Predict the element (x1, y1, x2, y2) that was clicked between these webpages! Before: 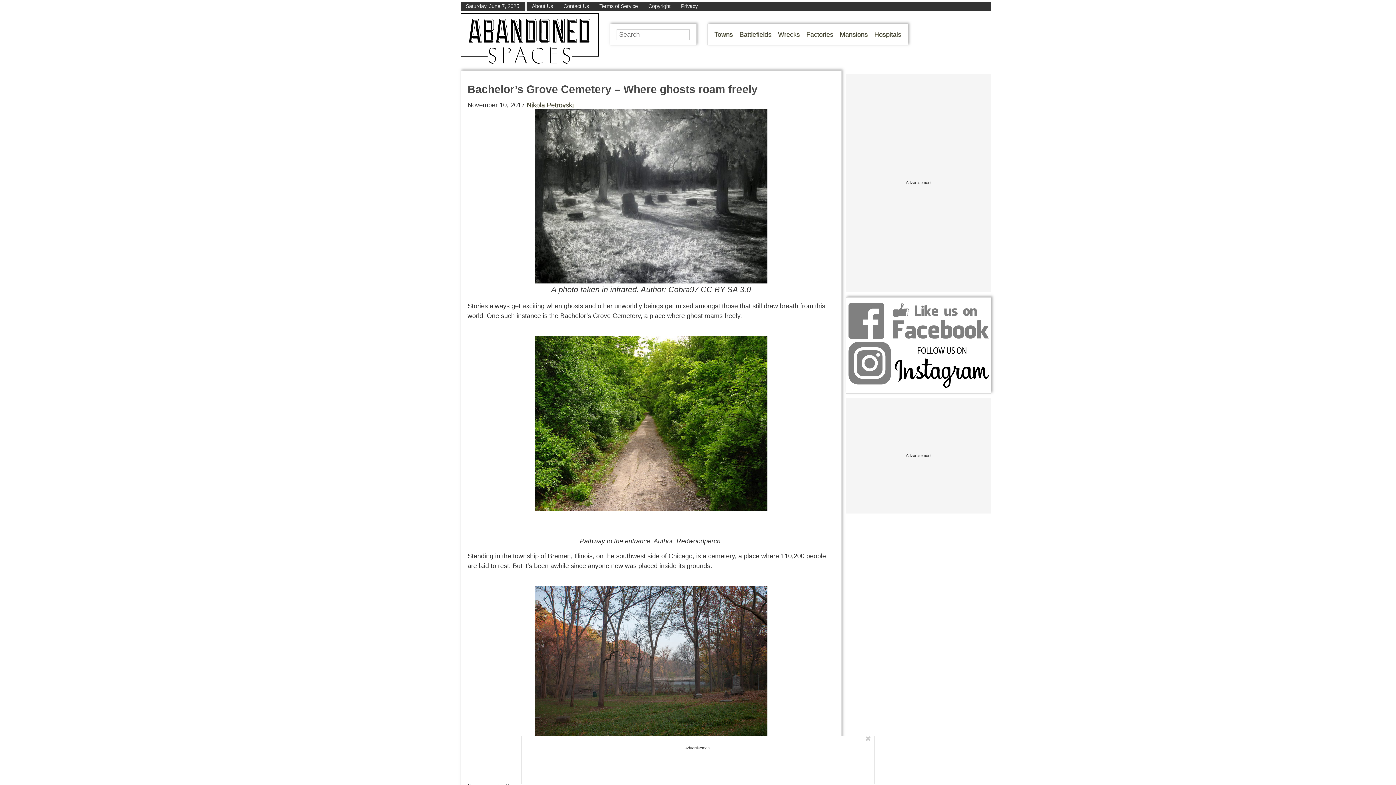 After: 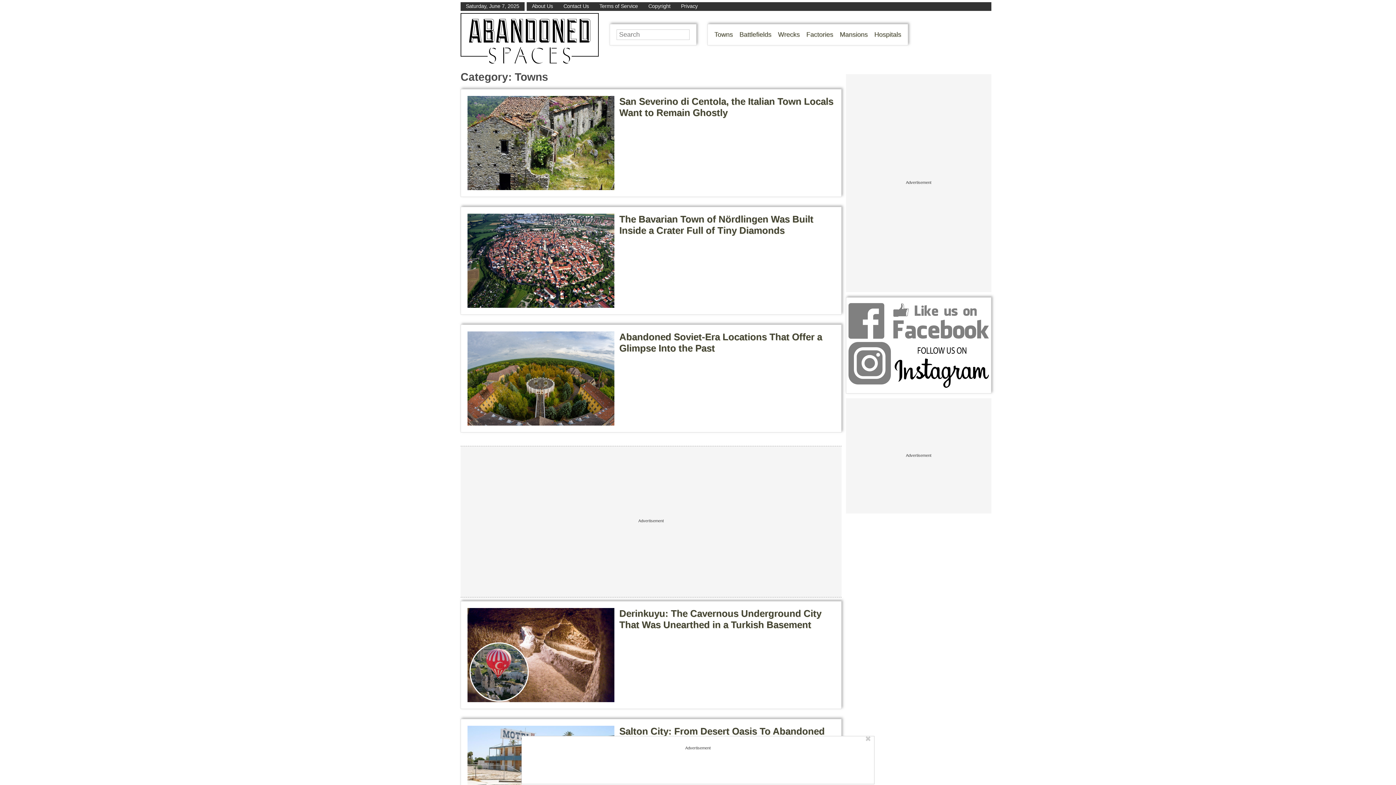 Action: label: Towns bbox: (714, 30, 733, 38)